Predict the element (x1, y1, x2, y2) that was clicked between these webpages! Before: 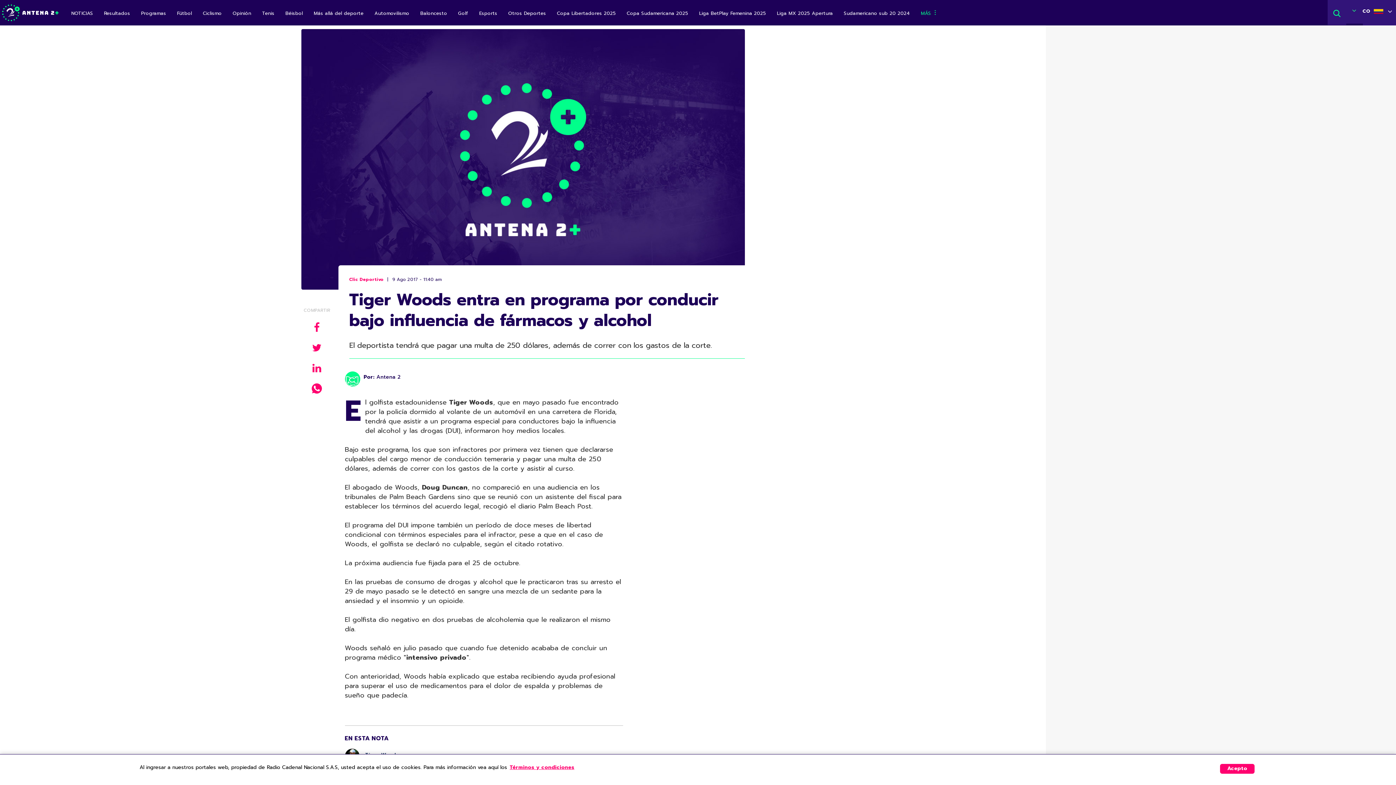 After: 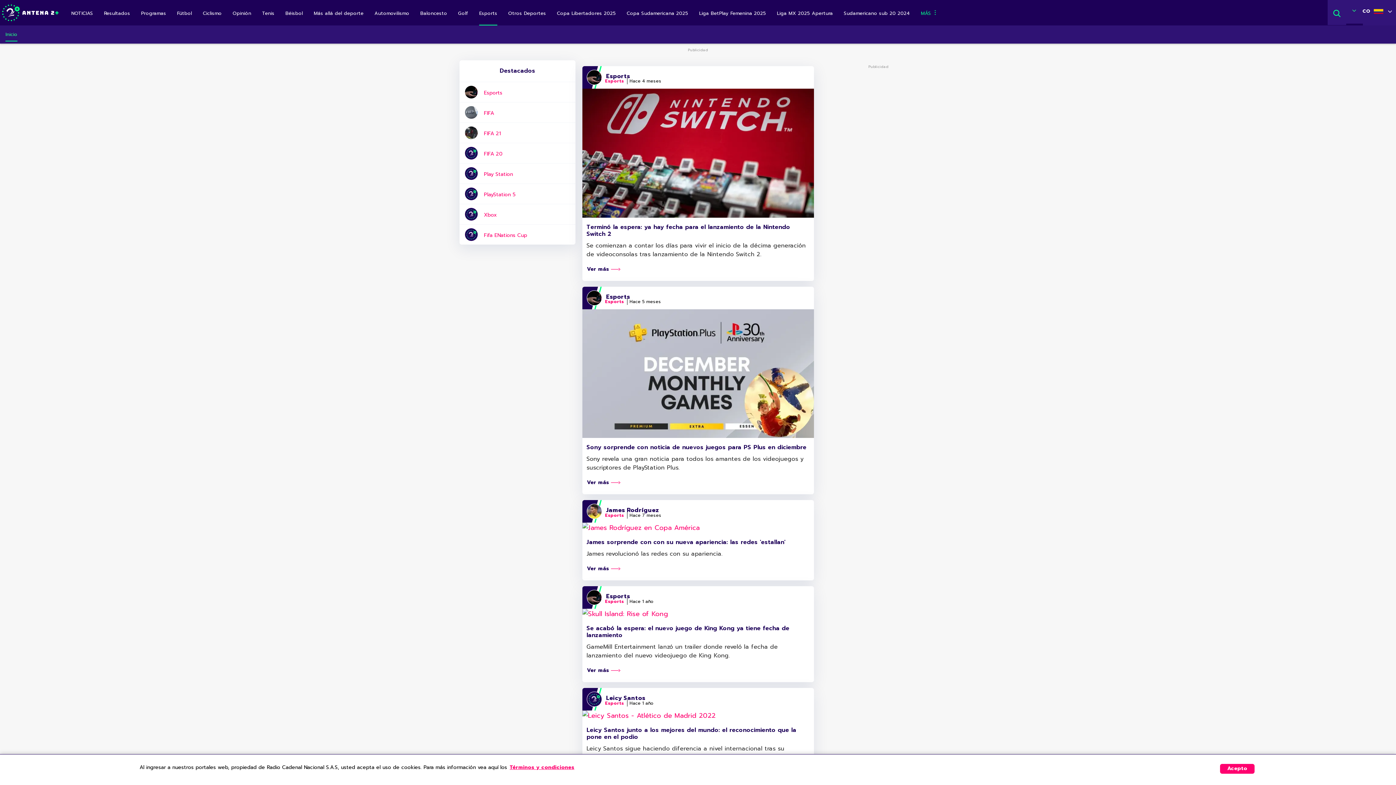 Action: label: Esports bbox: (479, 3, 497, 25)